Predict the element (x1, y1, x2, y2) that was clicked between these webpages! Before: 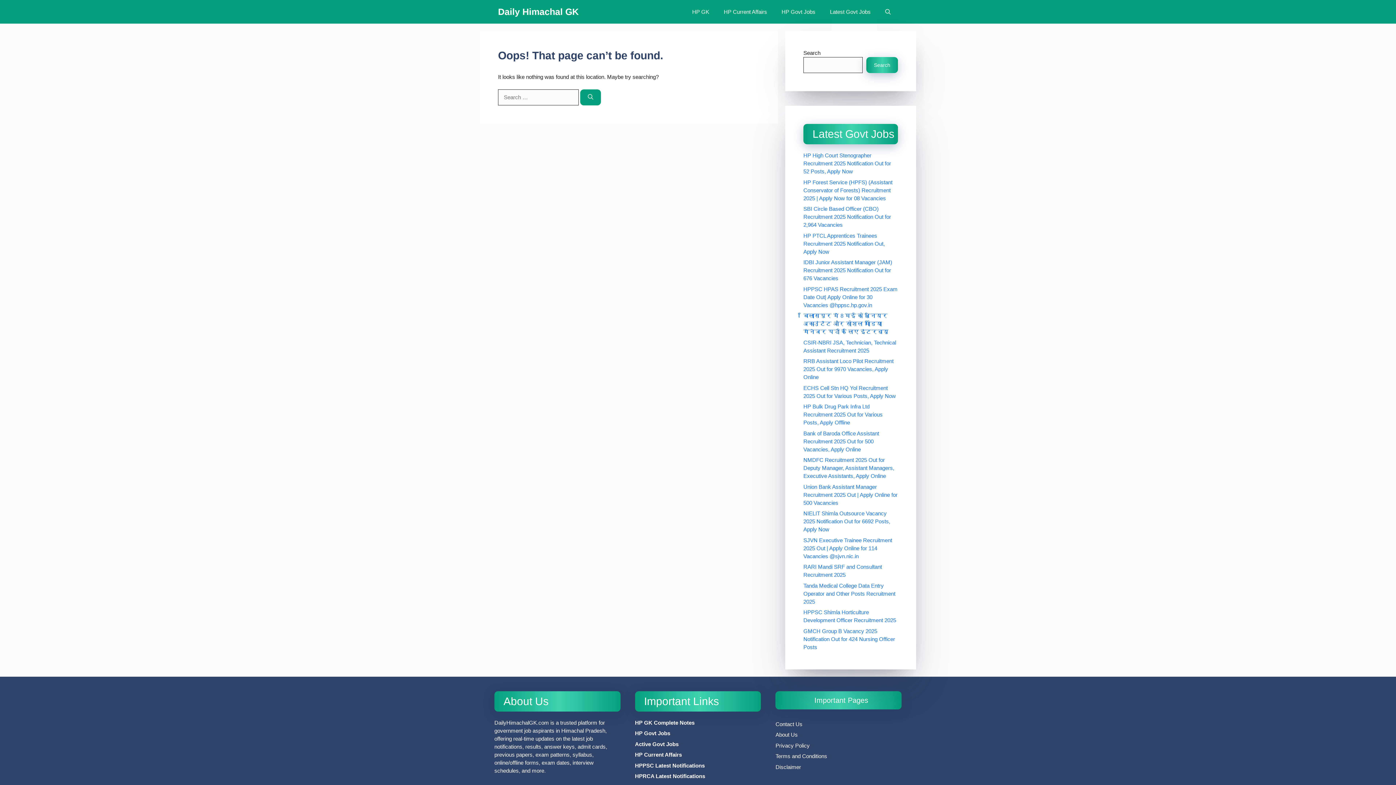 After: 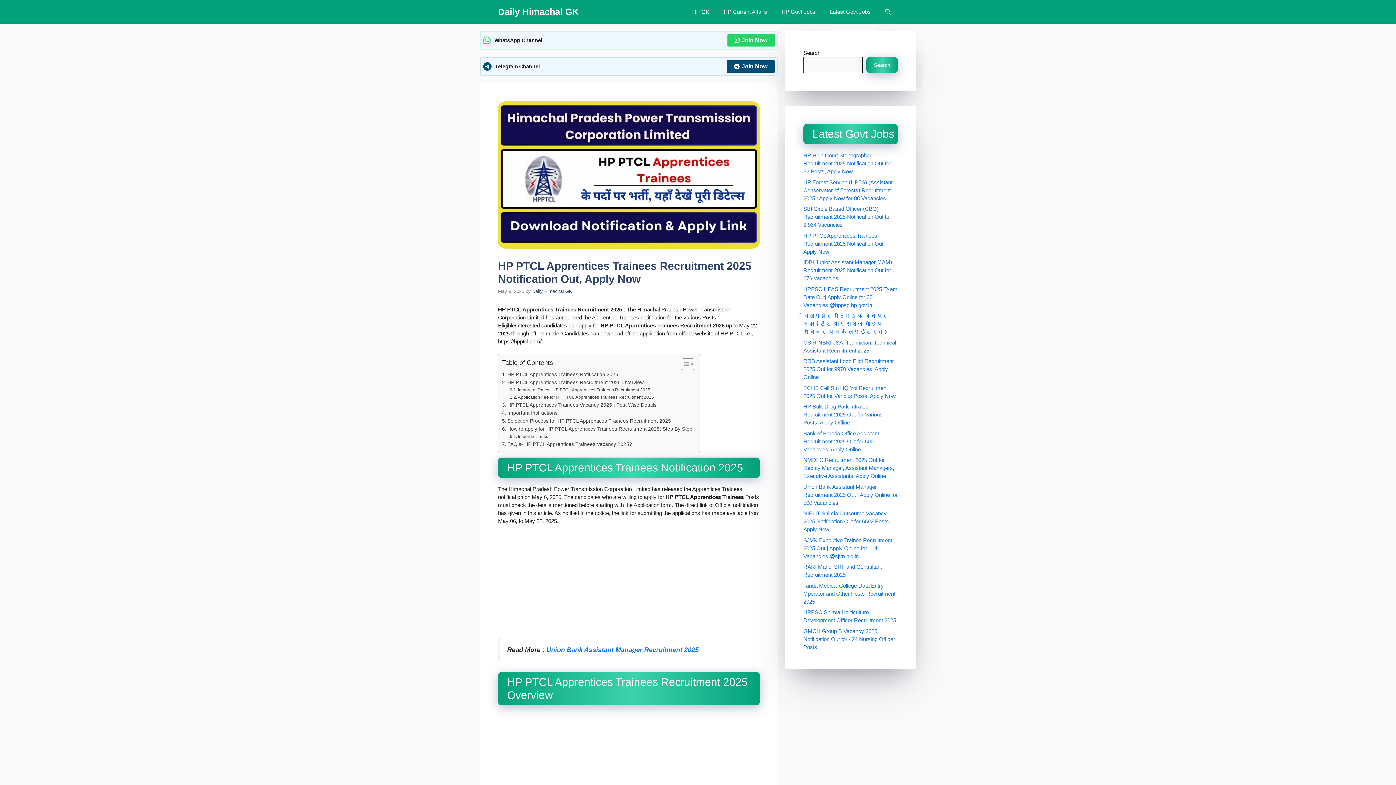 Action: label: HP PTCL Apprentices Trainees Recruitment 2025 Notification Out, Apply Now bbox: (803, 232, 885, 254)